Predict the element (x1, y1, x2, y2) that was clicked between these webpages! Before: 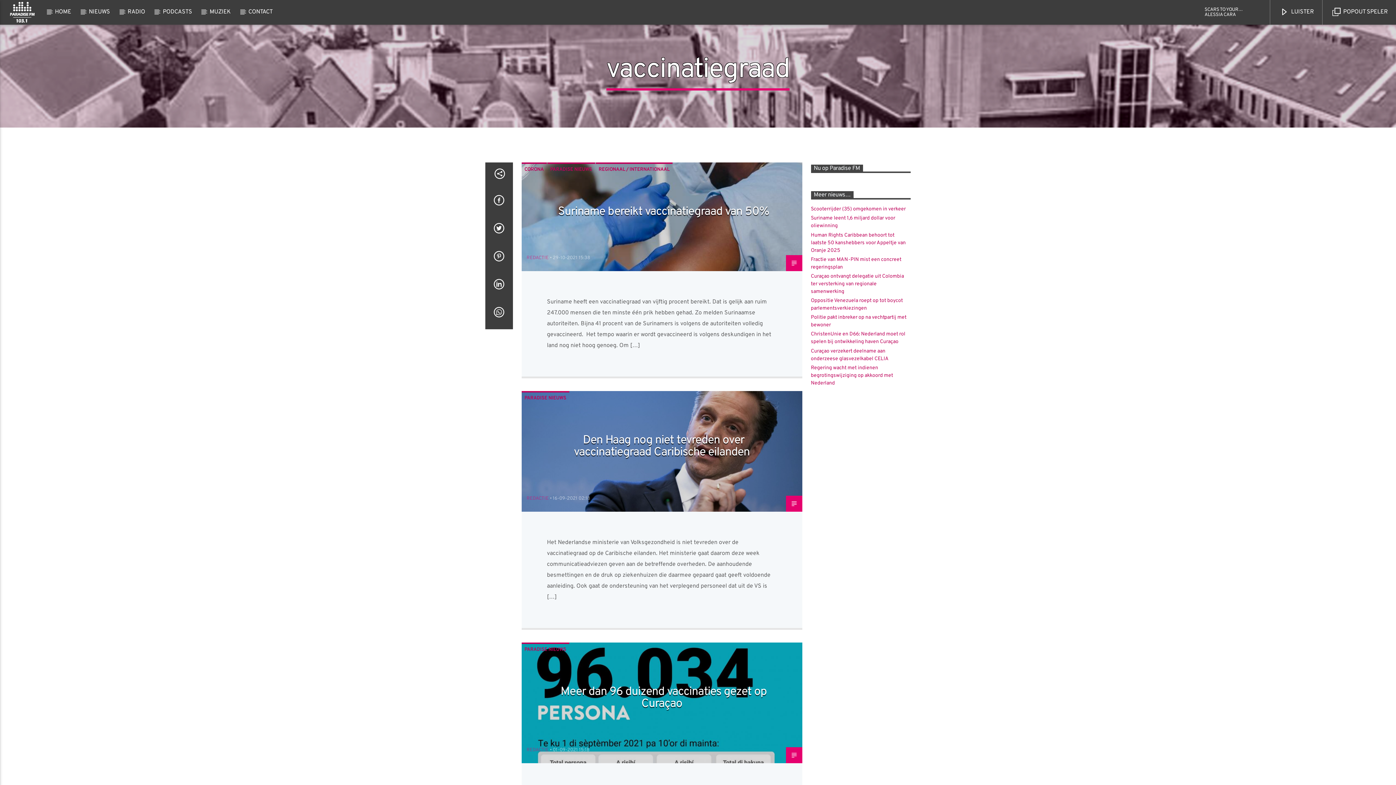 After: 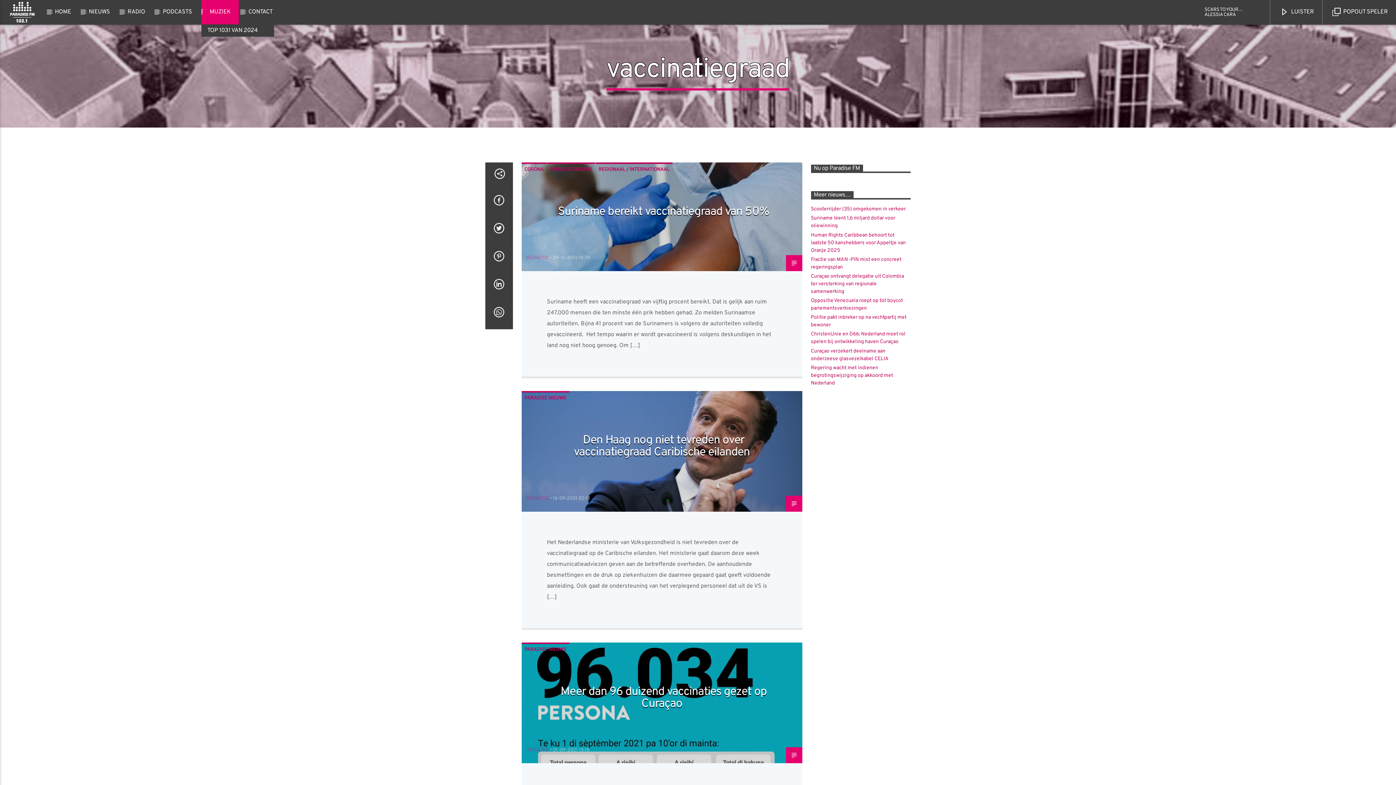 Action: bbox: (201, 0, 238, 24) label: MUZIEK